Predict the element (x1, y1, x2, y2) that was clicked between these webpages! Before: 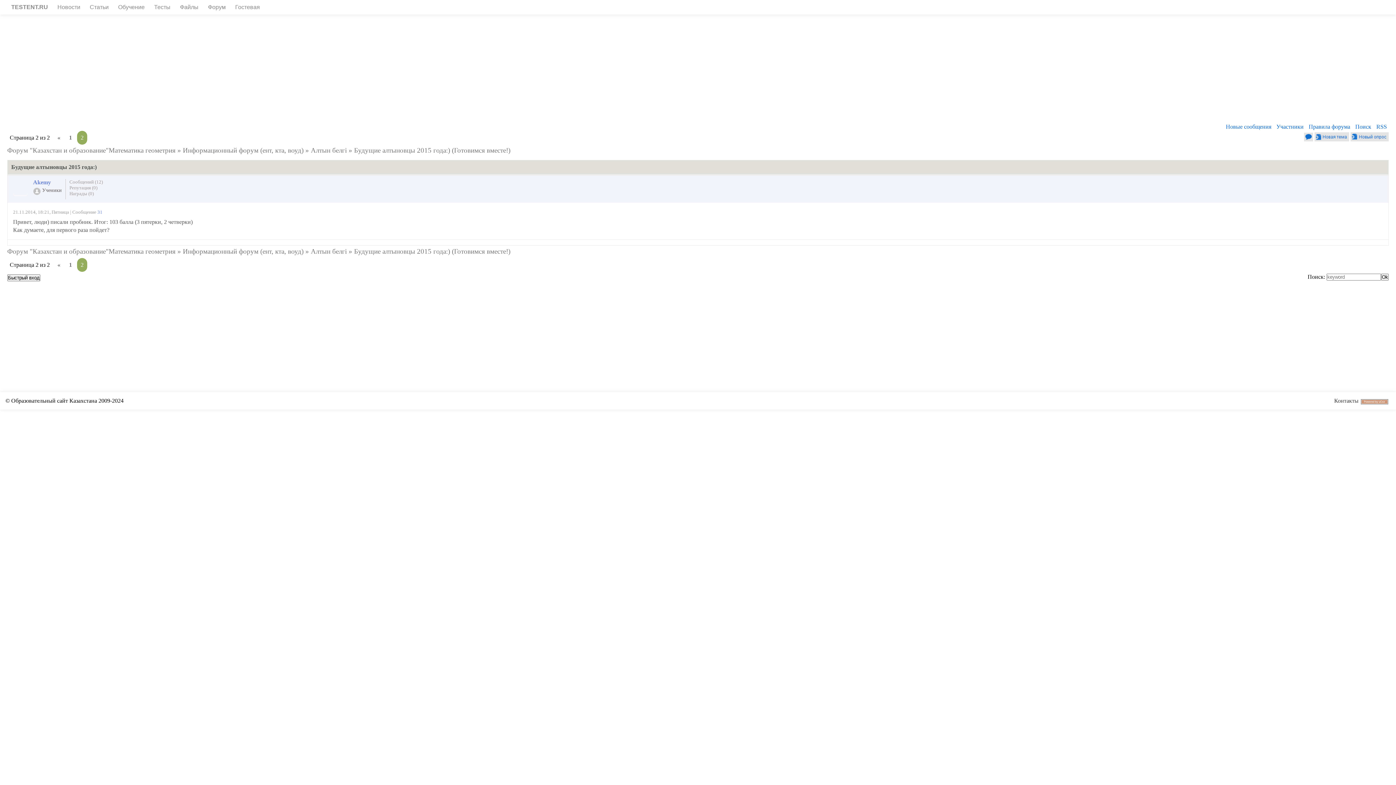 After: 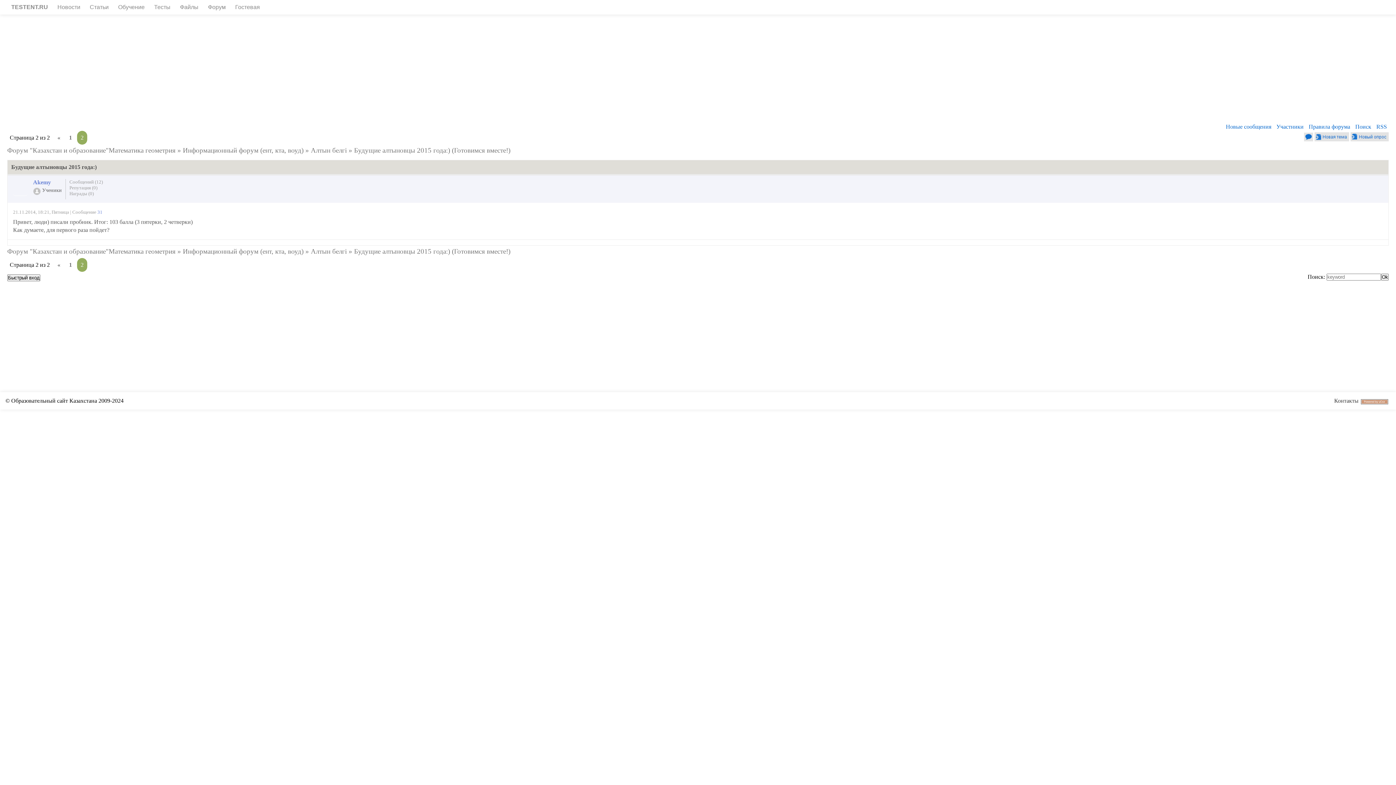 Action: bbox: (1350, 136, 1389, 142)